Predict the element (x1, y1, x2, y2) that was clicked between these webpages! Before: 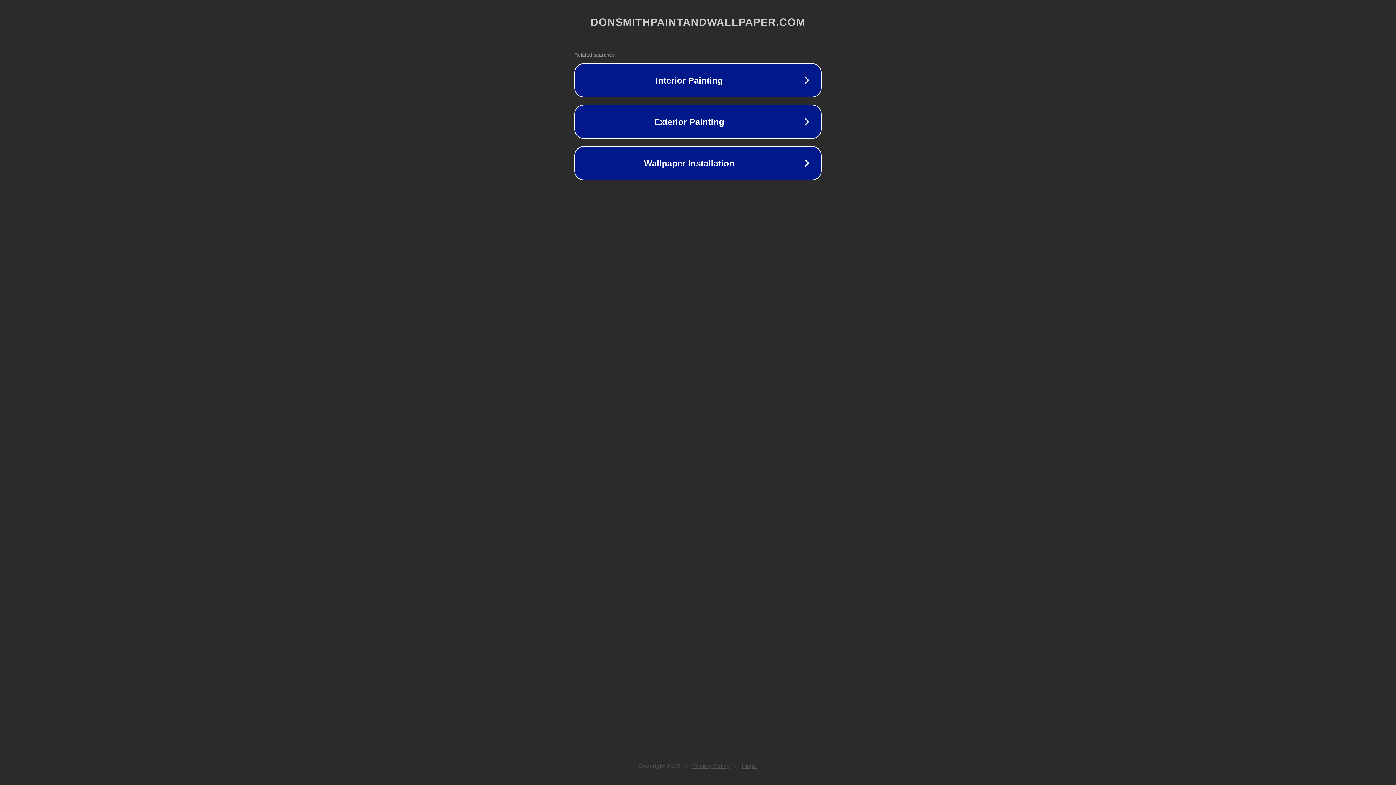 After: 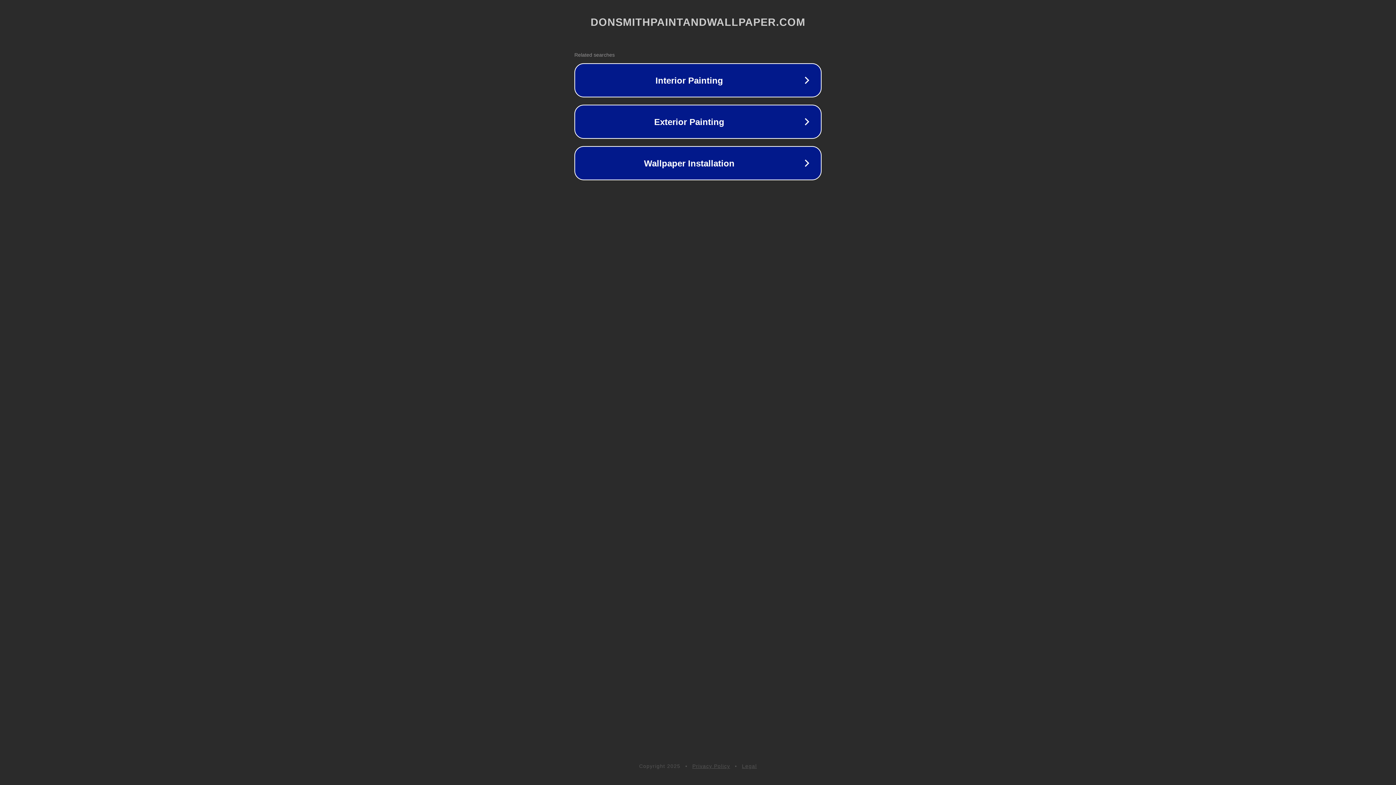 Action: label: Privacy Policy bbox: (692, 763, 730, 769)